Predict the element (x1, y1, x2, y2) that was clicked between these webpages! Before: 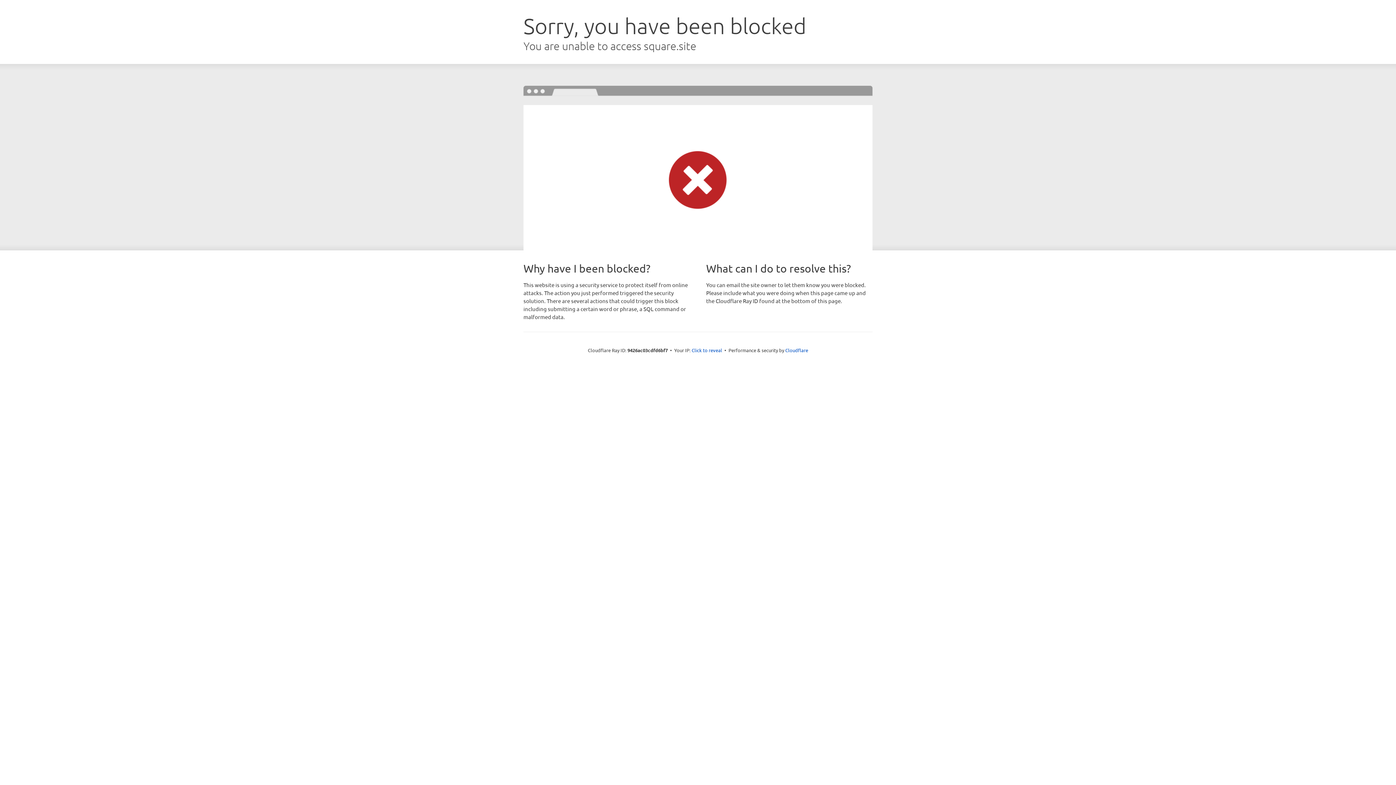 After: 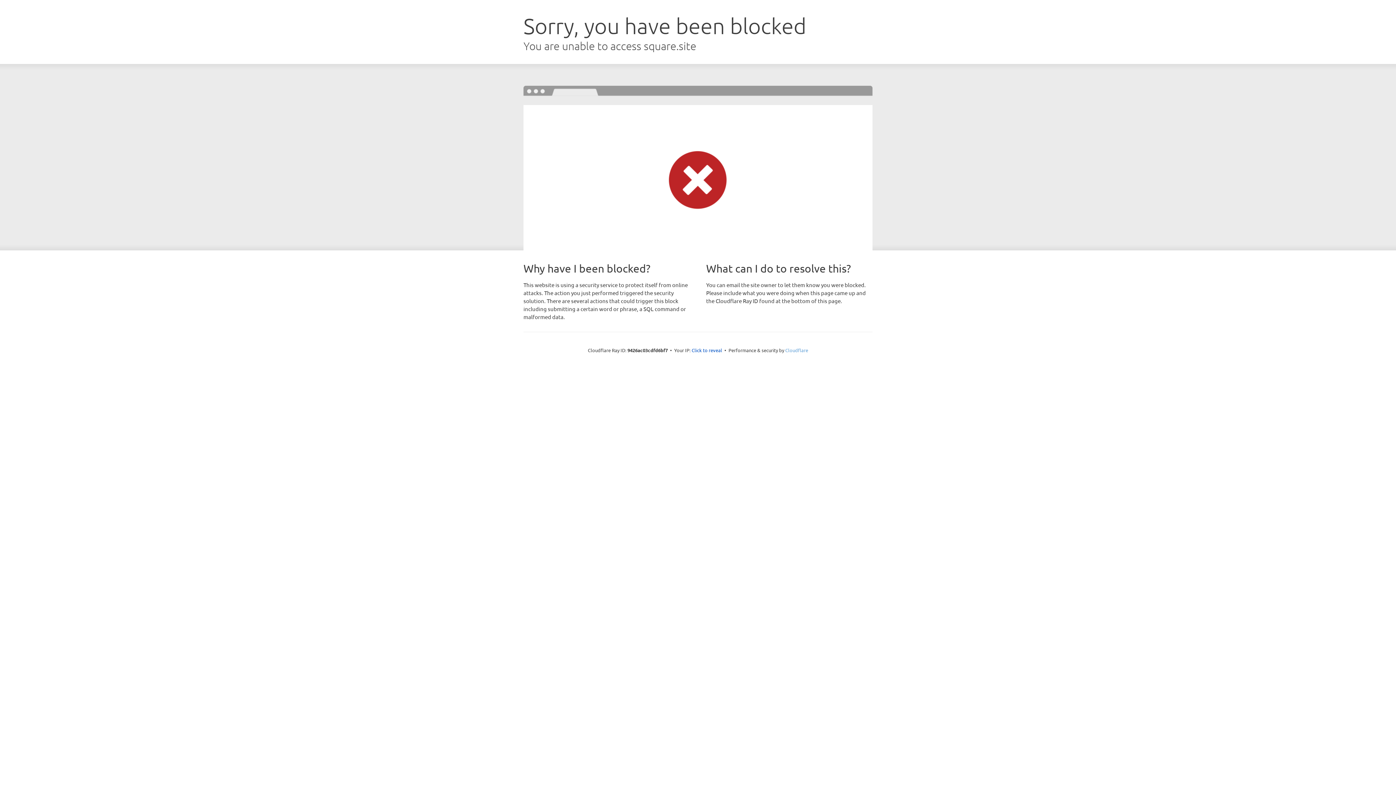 Action: bbox: (785, 347, 808, 353) label: Cloudflare